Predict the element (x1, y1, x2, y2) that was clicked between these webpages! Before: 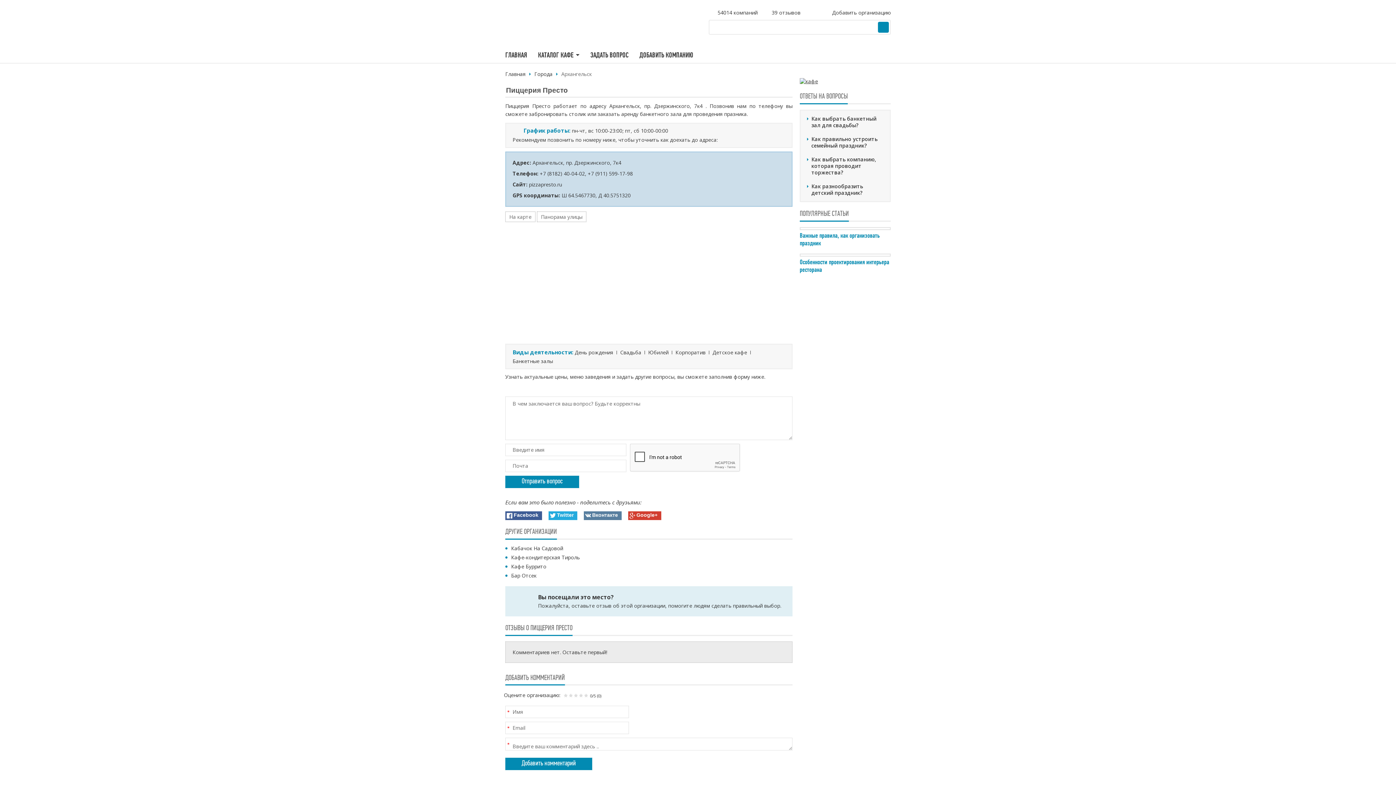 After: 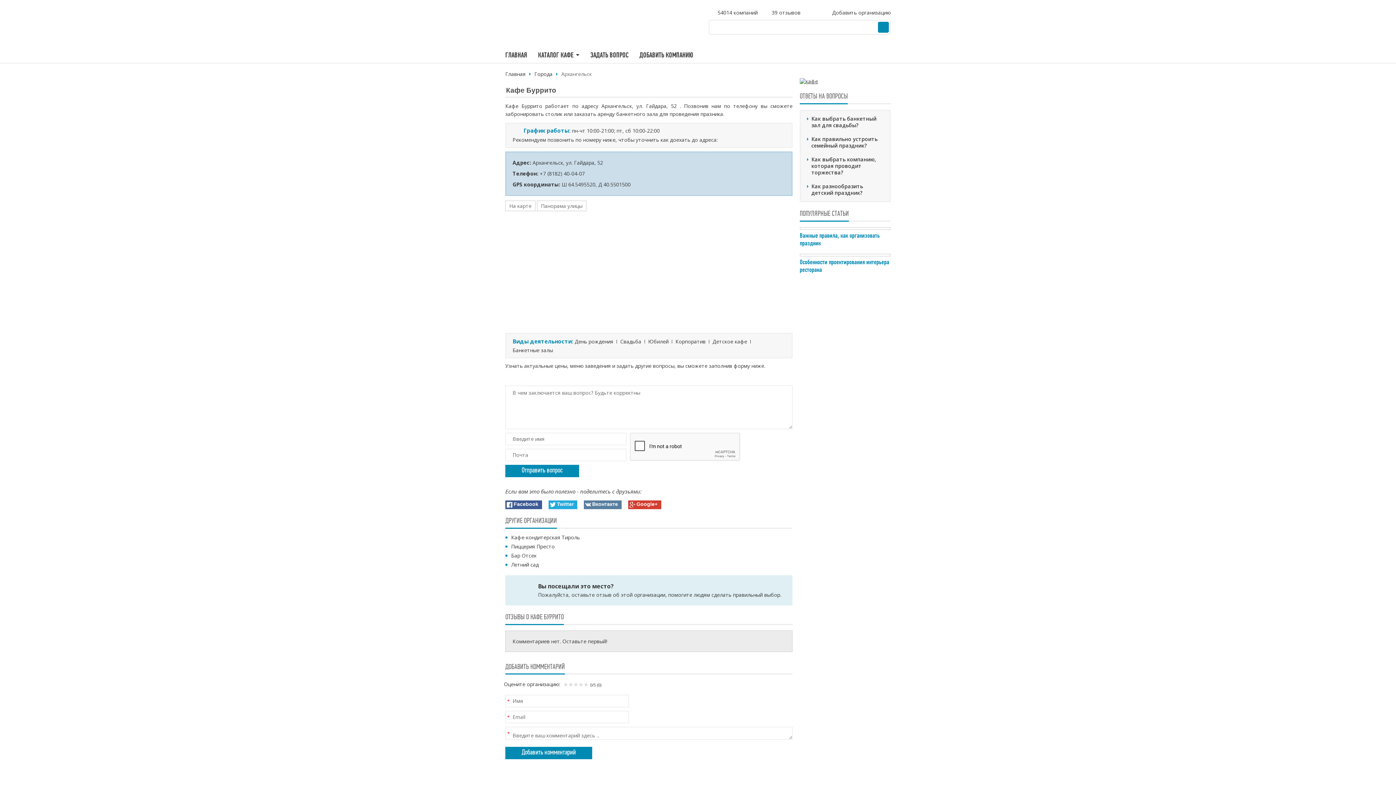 Action: label: Кафе Буррито bbox: (511, 563, 546, 570)